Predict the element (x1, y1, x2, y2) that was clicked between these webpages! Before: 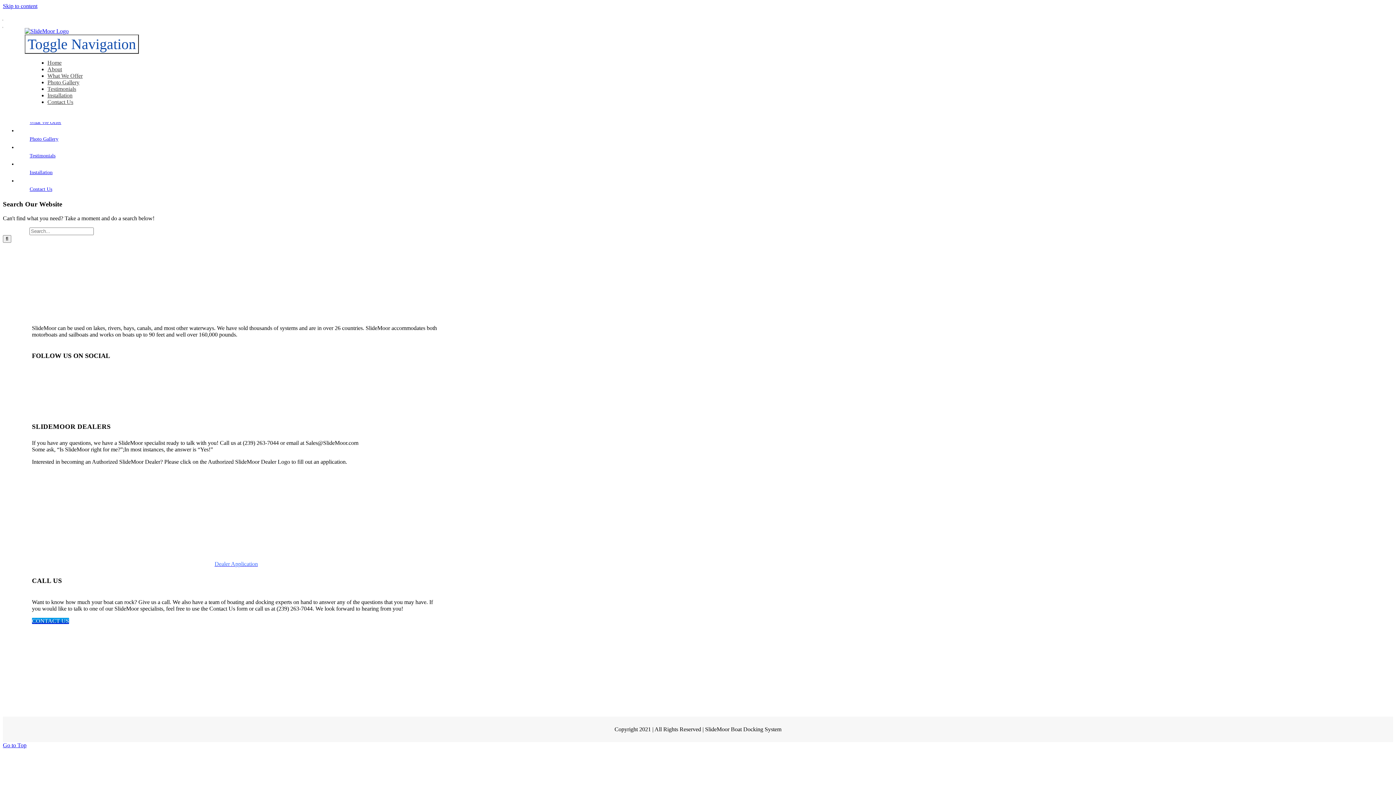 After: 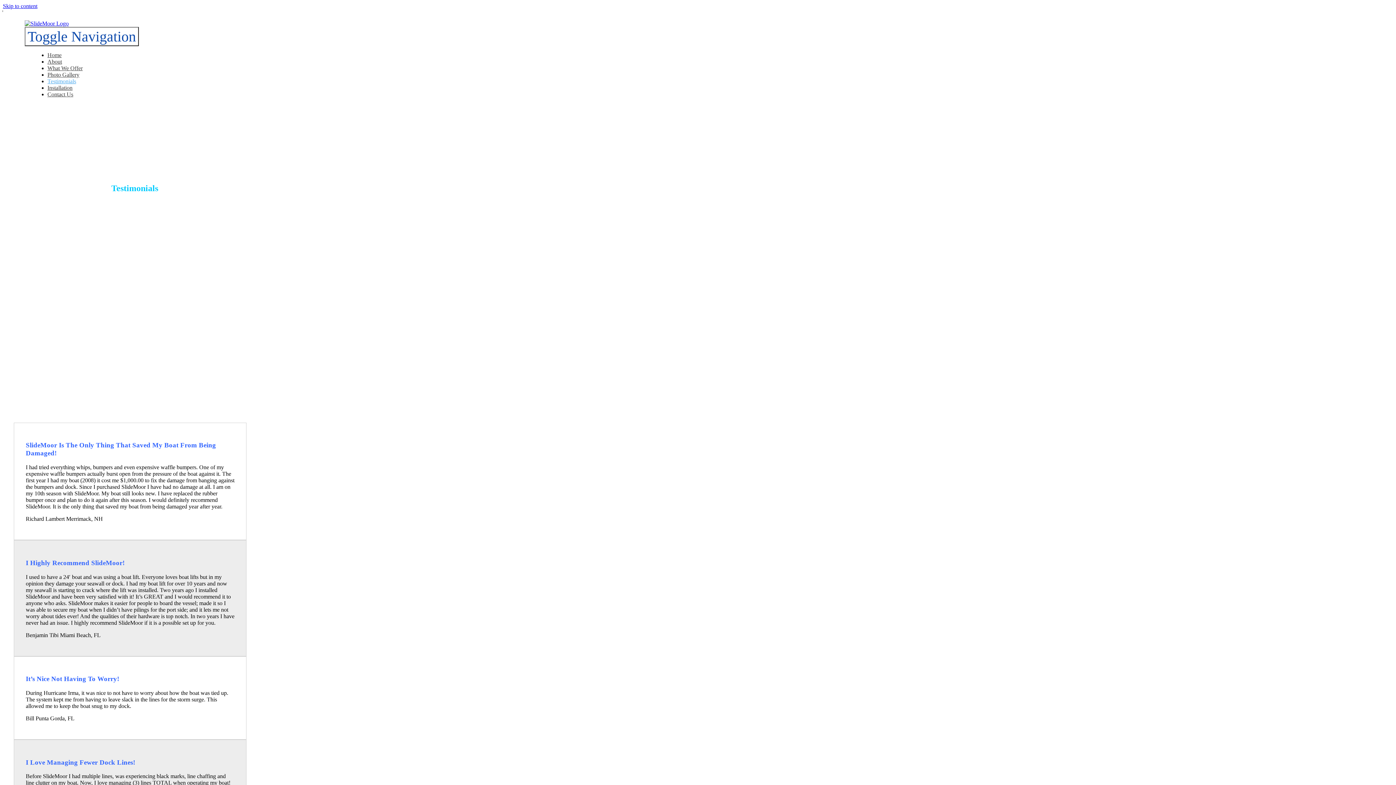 Action: label: Testimonials bbox: (29, 153, 55, 158)